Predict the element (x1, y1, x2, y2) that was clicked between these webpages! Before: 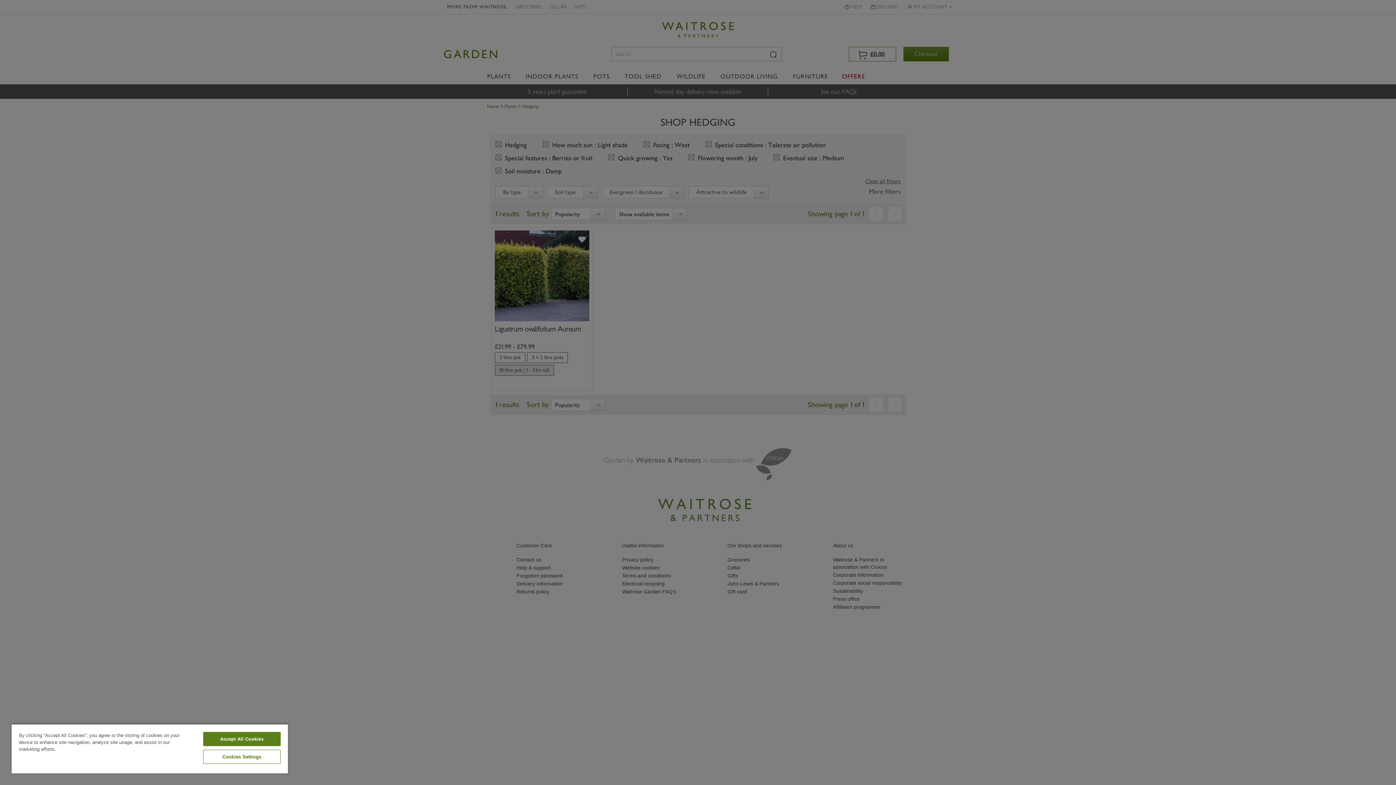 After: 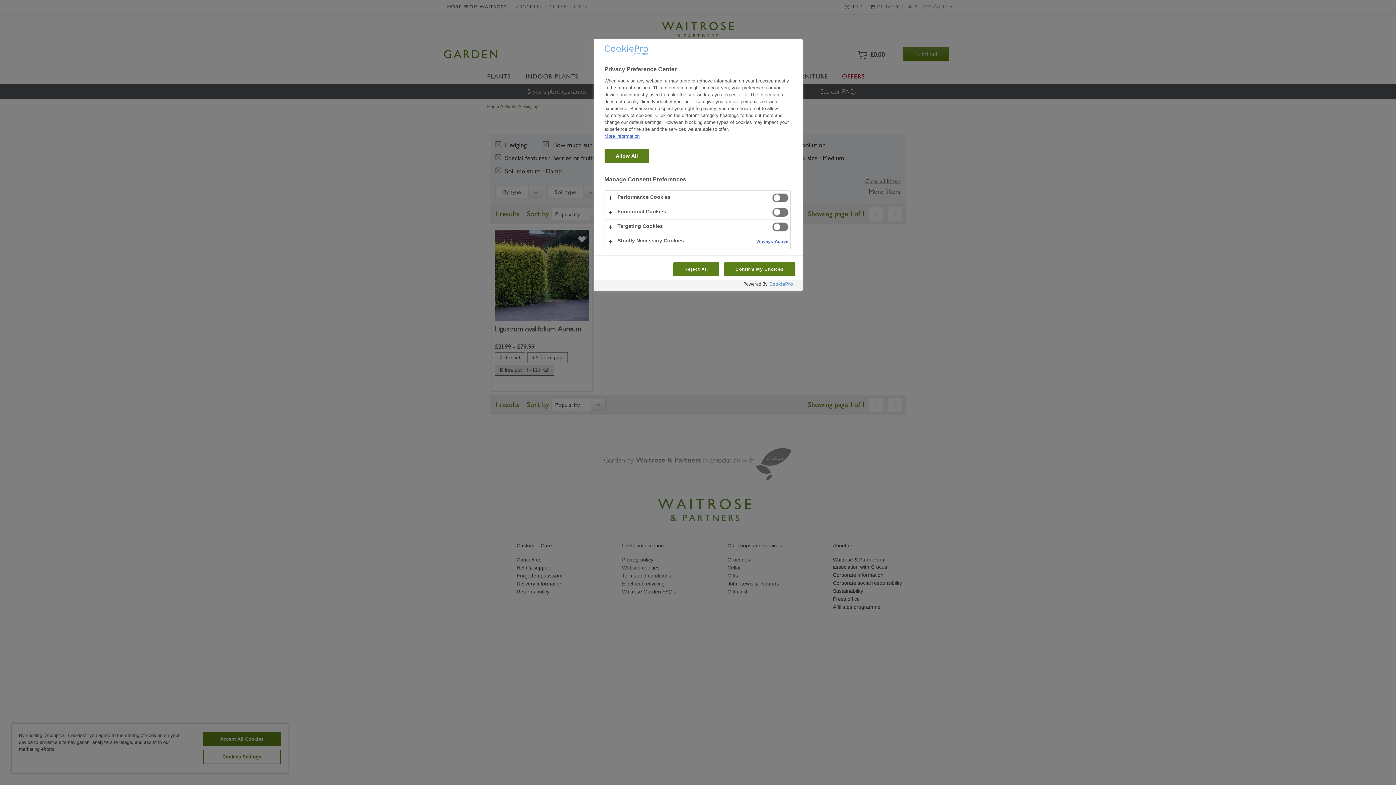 Action: label: Cookies Settings bbox: (203, 750, 280, 764)